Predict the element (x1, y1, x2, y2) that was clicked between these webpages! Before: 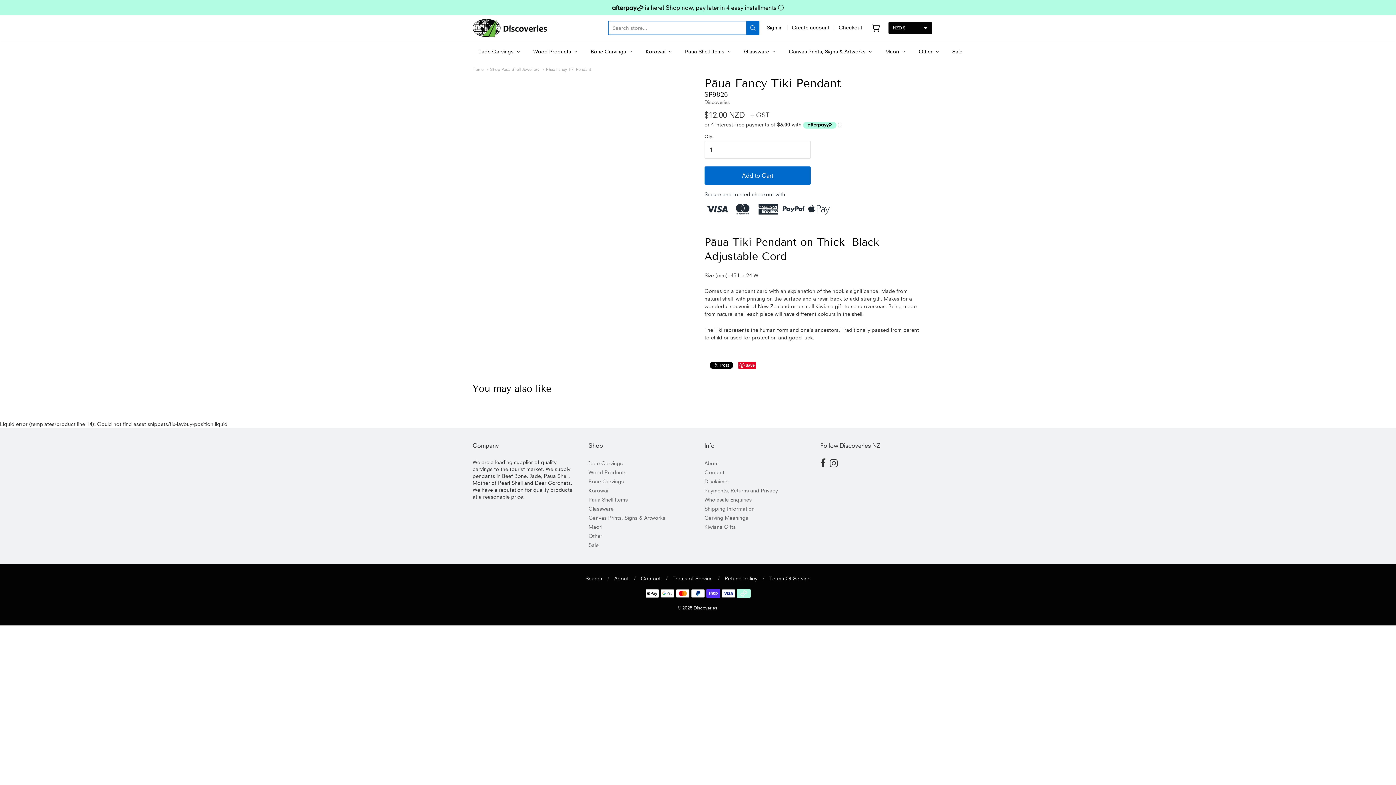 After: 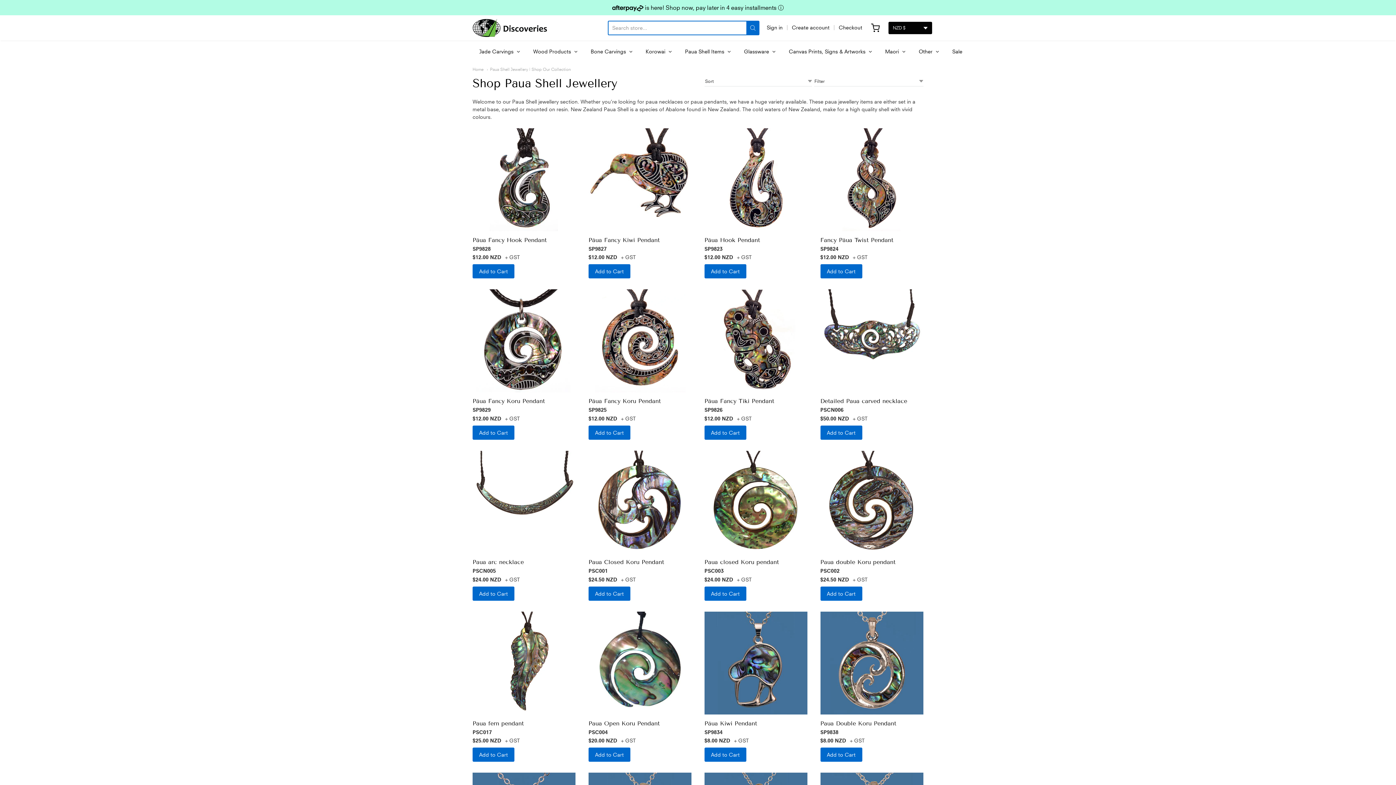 Action: label: Paua Shell Items  bbox: (685, 46, 729, 57)